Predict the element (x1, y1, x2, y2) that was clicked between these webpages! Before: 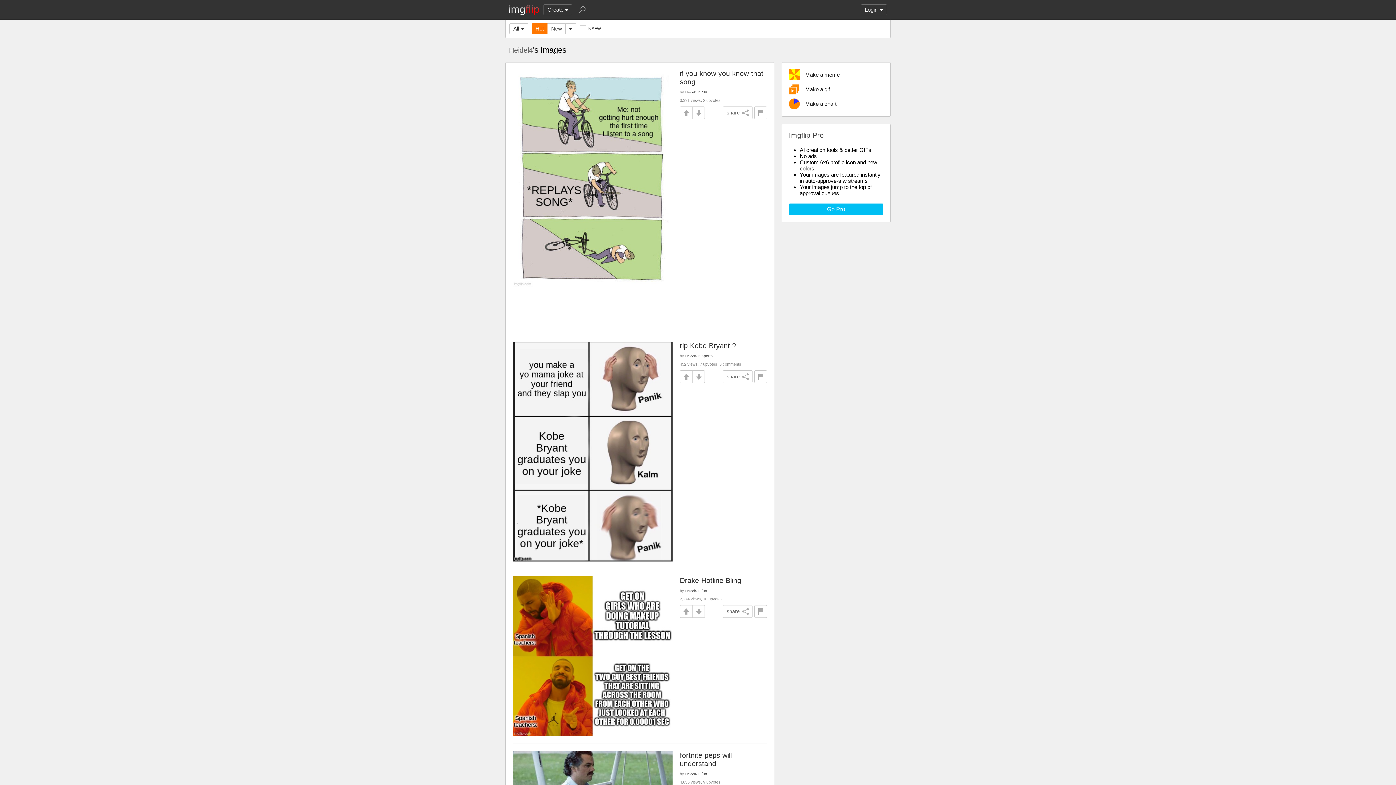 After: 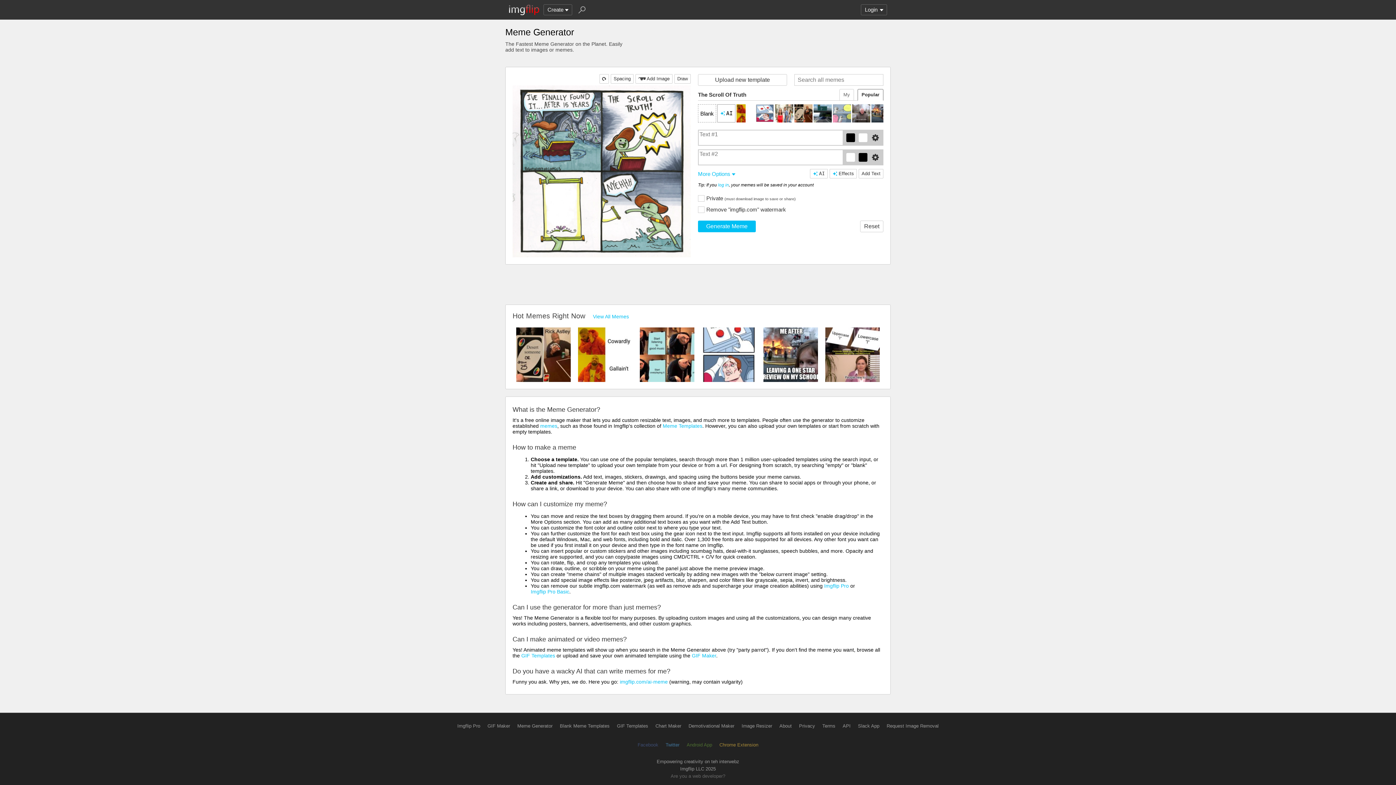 Action: label: Make a meme bbox: (787, 67, 885, 82)